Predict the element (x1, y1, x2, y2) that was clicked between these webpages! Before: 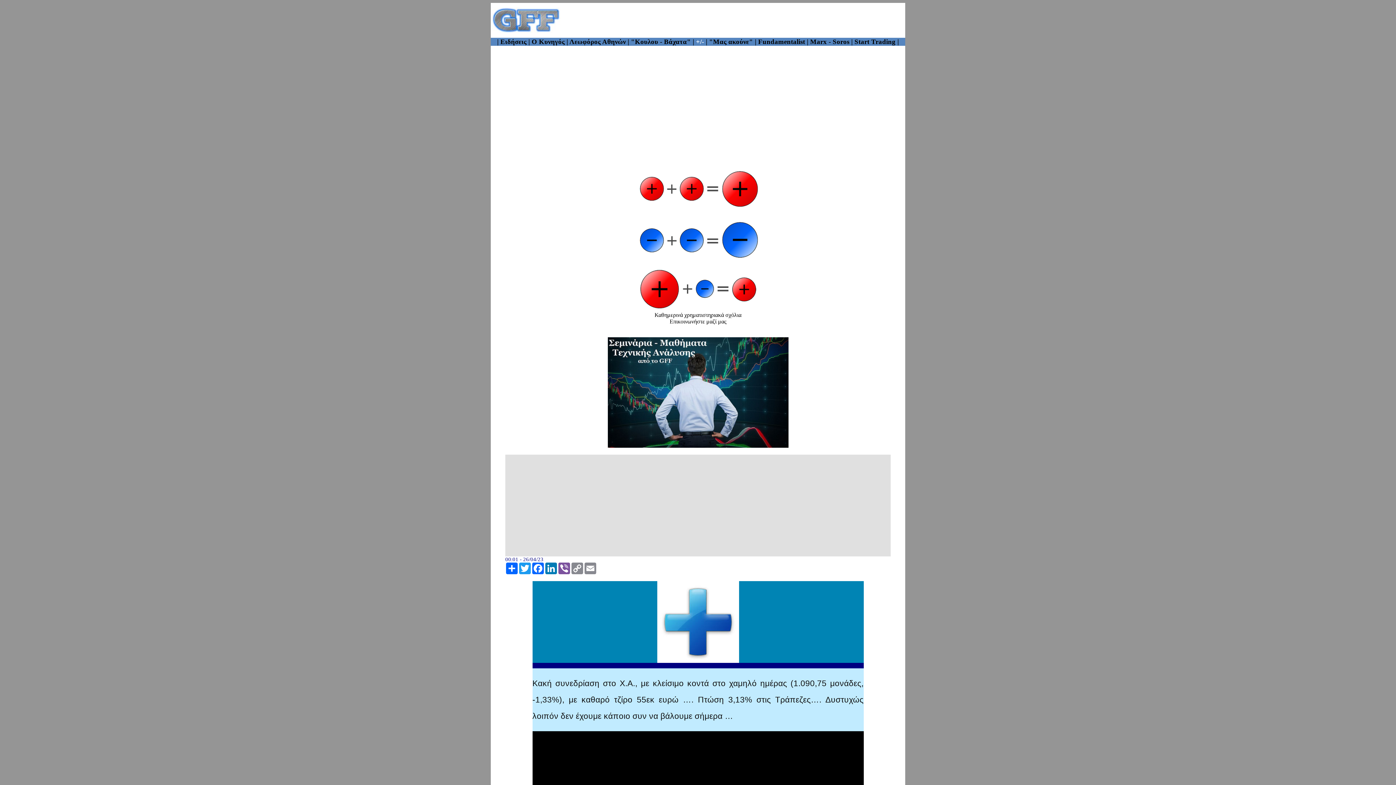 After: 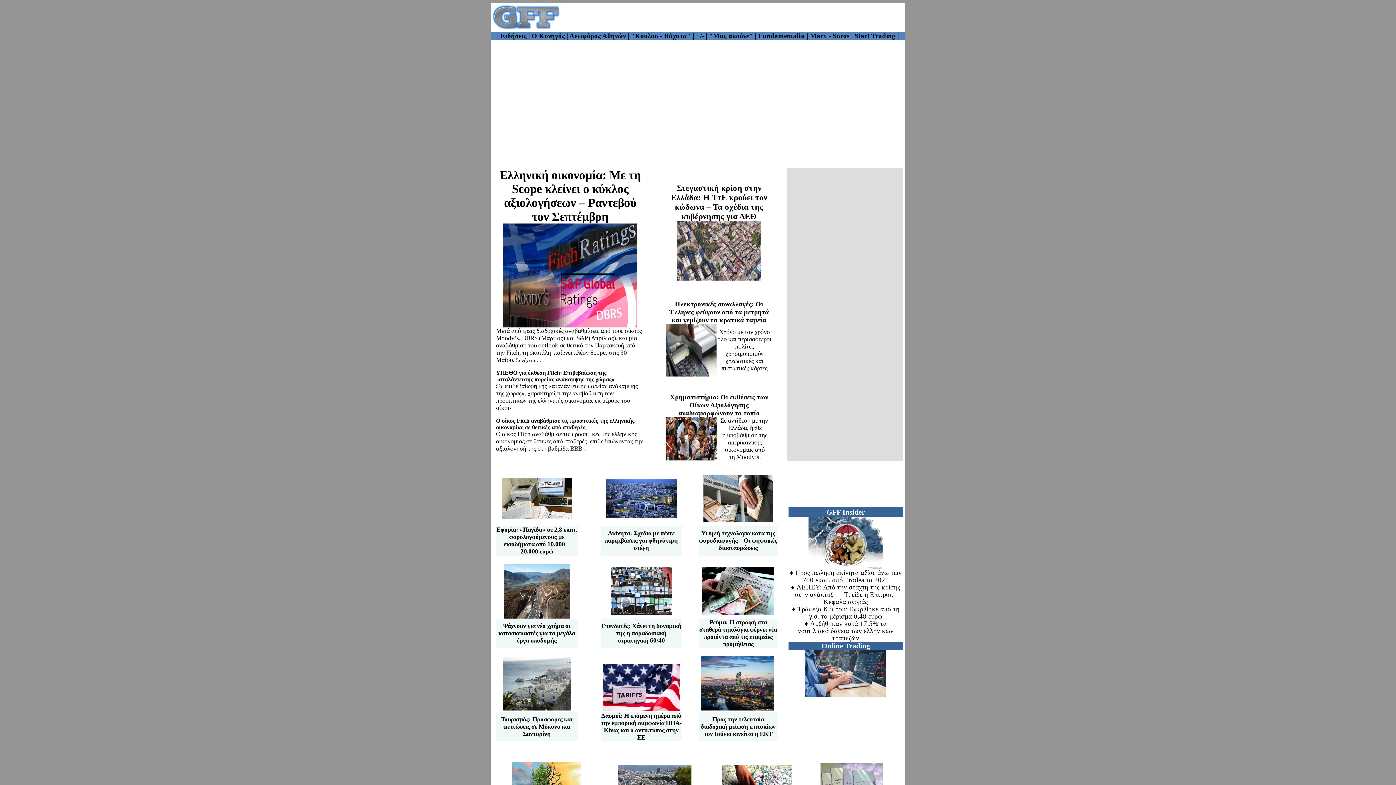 Action: bbox: (492, 29, 560, 34)